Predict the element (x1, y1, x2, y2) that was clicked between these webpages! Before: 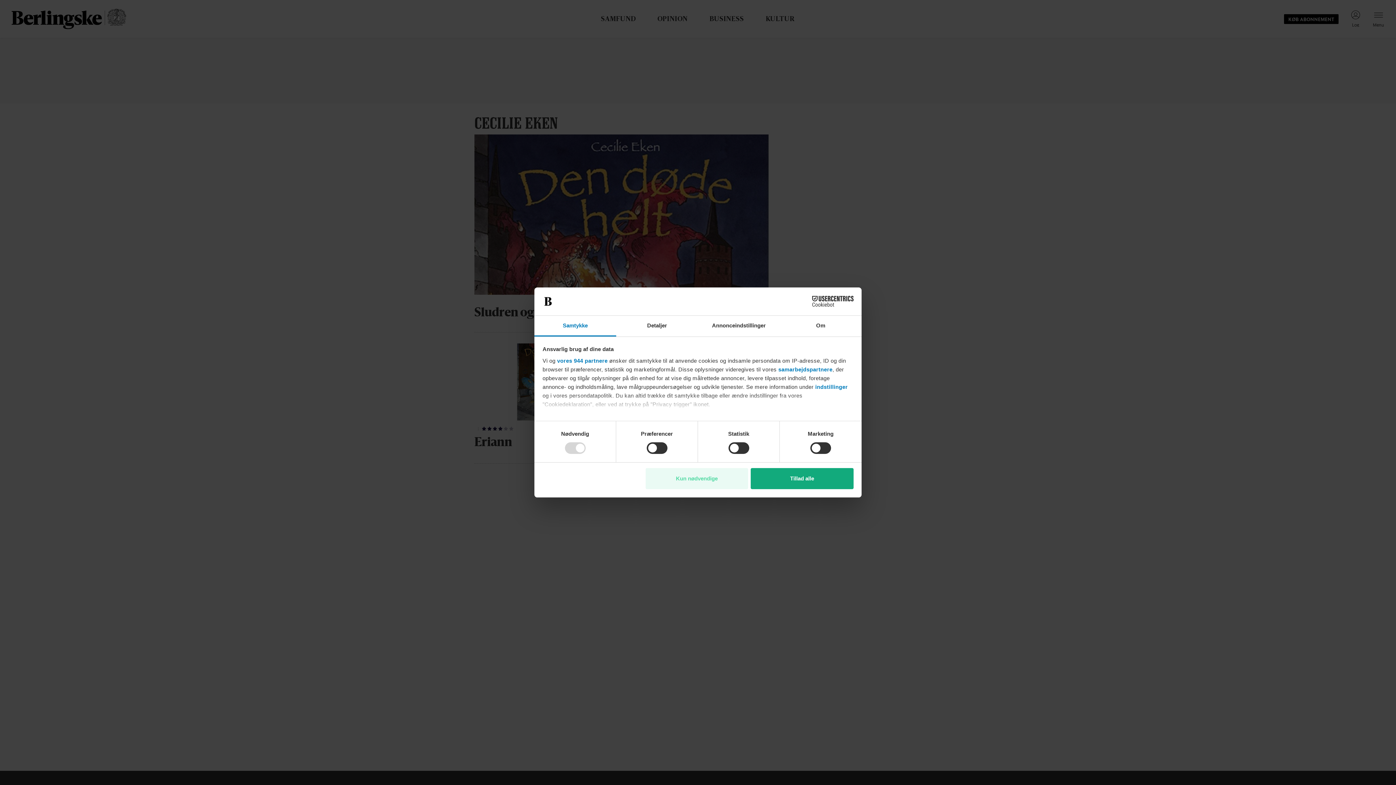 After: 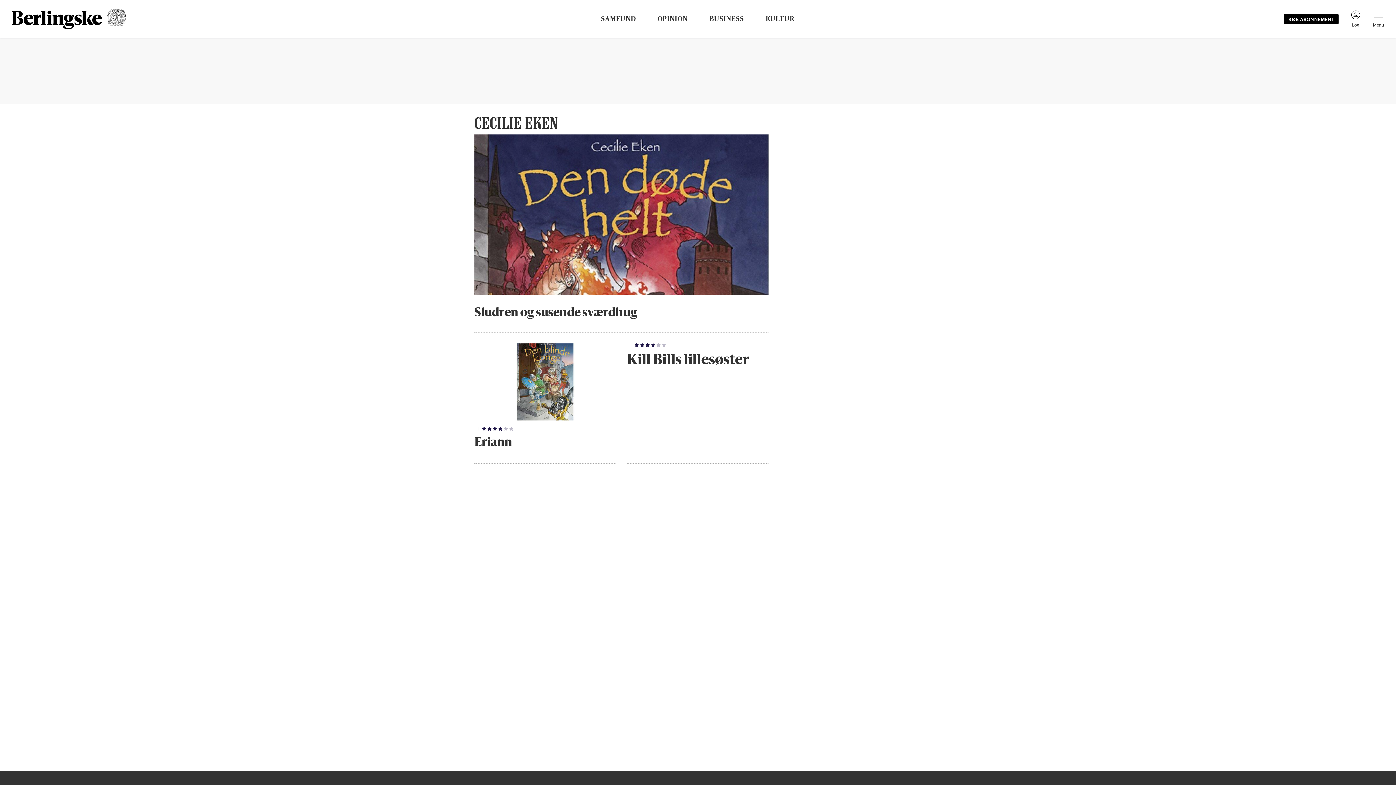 Action: bbox: (751, 468, 853, 489) label: Tillad alle